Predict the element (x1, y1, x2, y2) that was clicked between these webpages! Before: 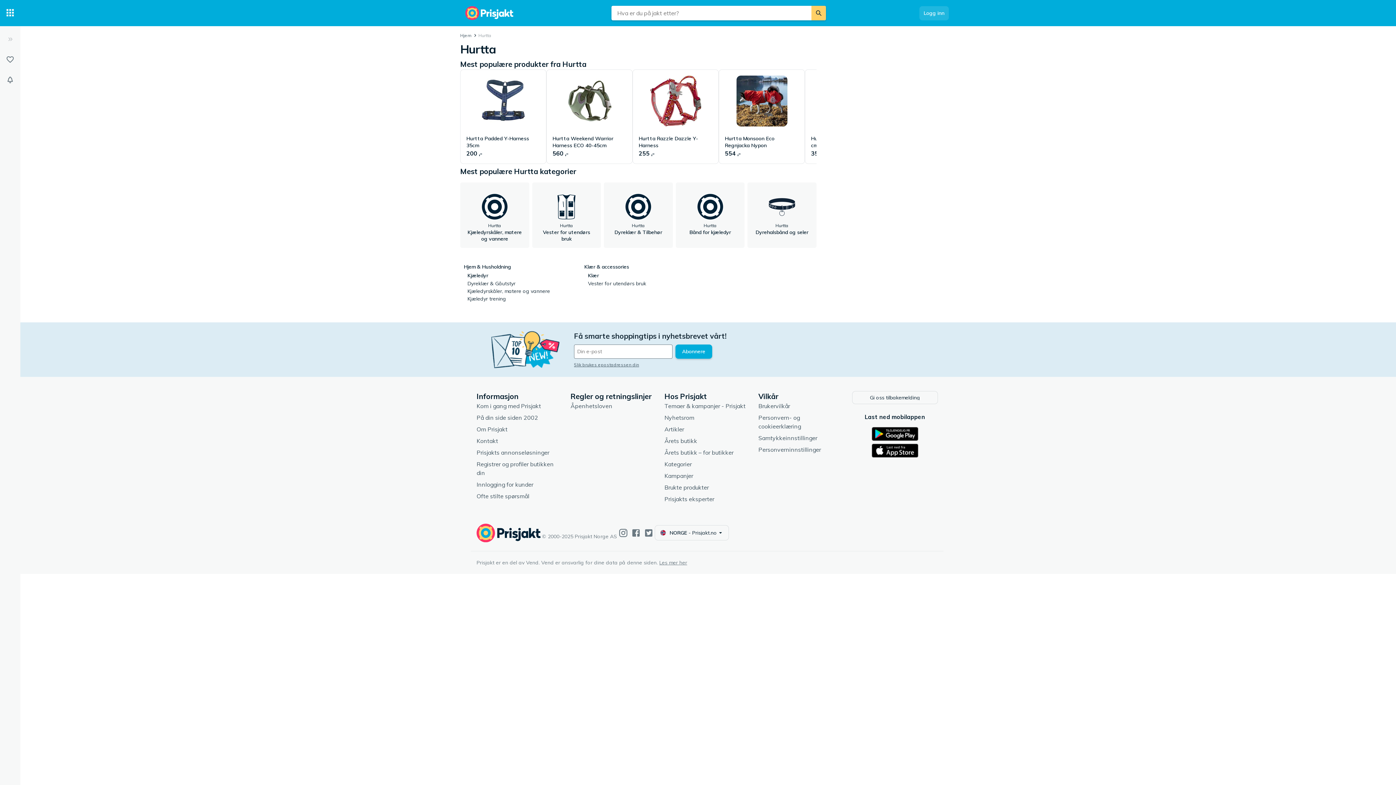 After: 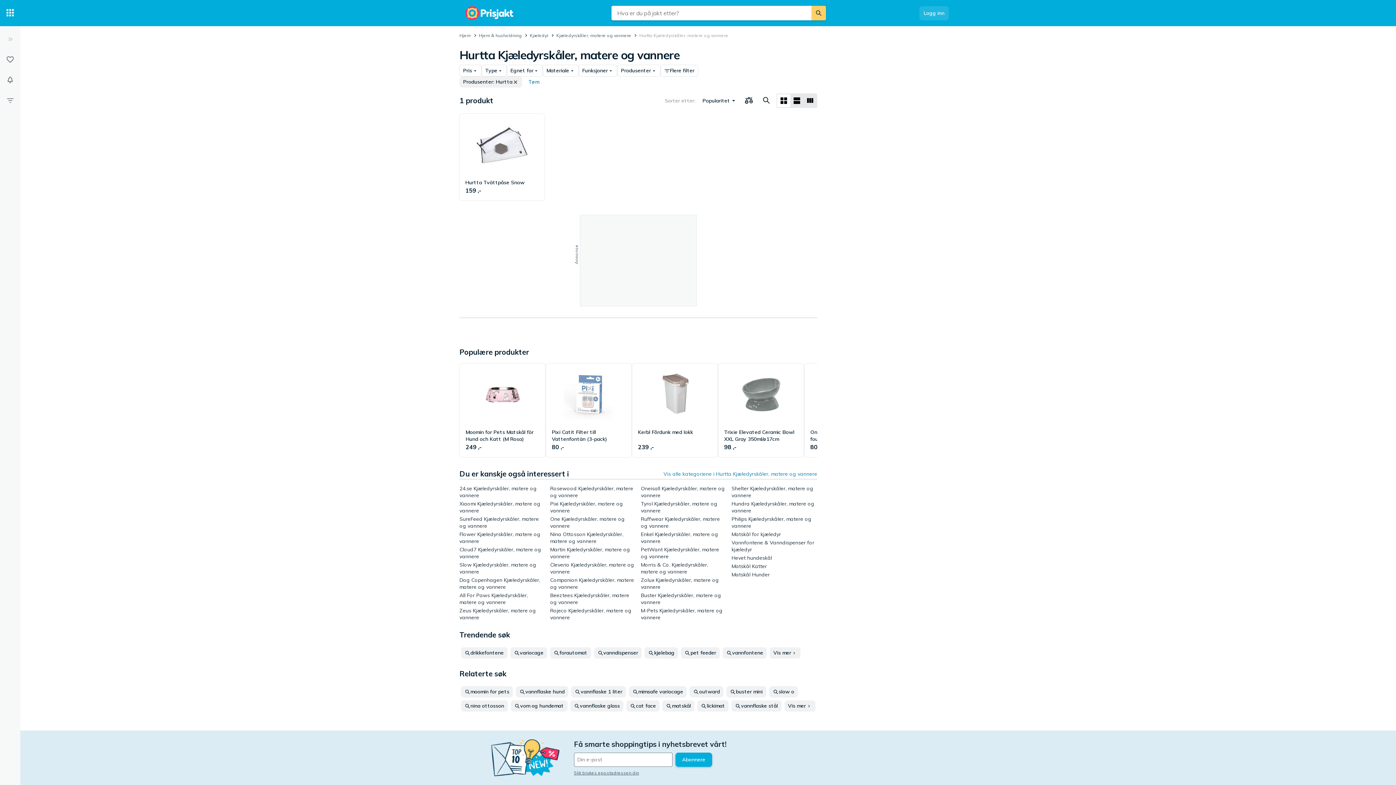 Action: label: Kjæledyrskåler, matere og vannere bbox: (467, 287, 568, 295)